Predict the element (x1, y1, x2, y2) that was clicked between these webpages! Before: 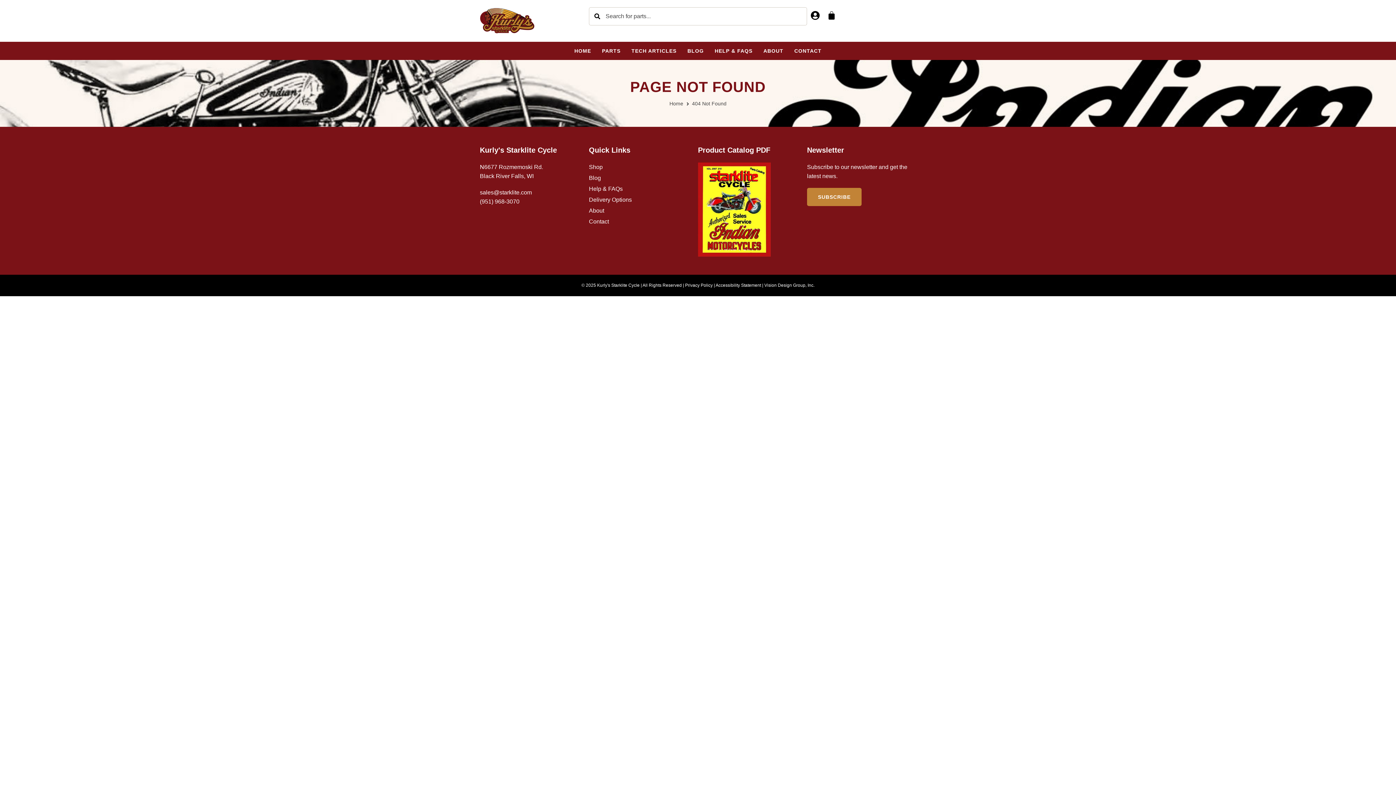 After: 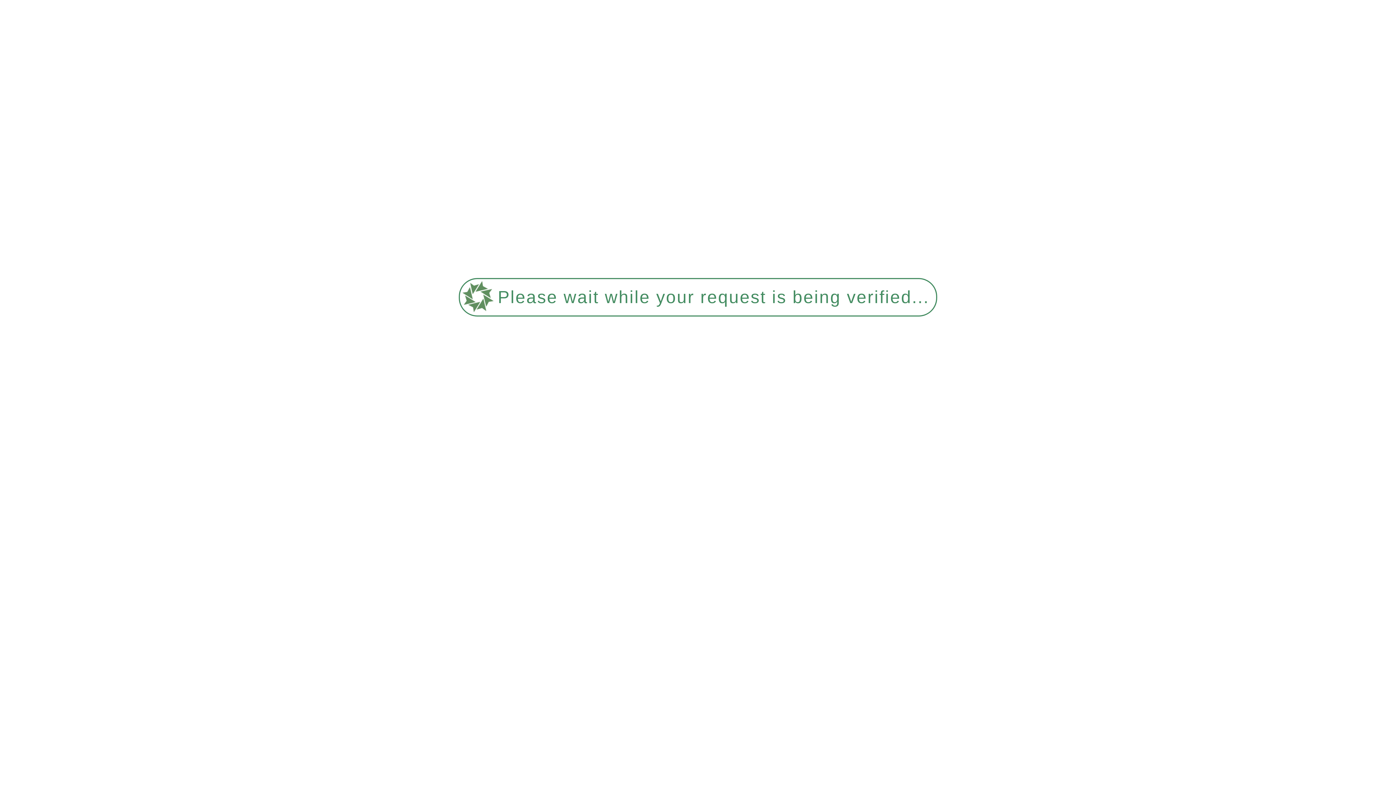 Action: bbox: (574, 47, 591, 54) label: HOME